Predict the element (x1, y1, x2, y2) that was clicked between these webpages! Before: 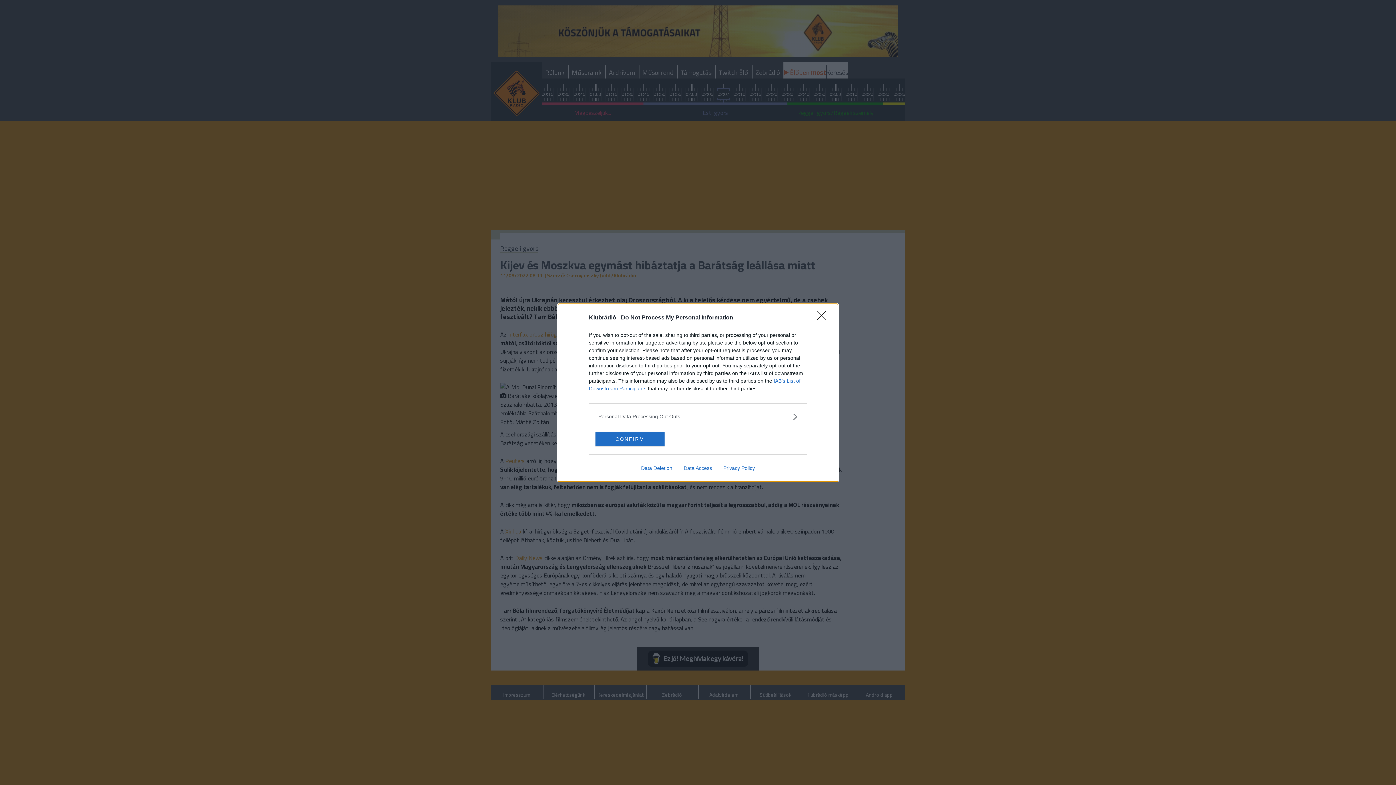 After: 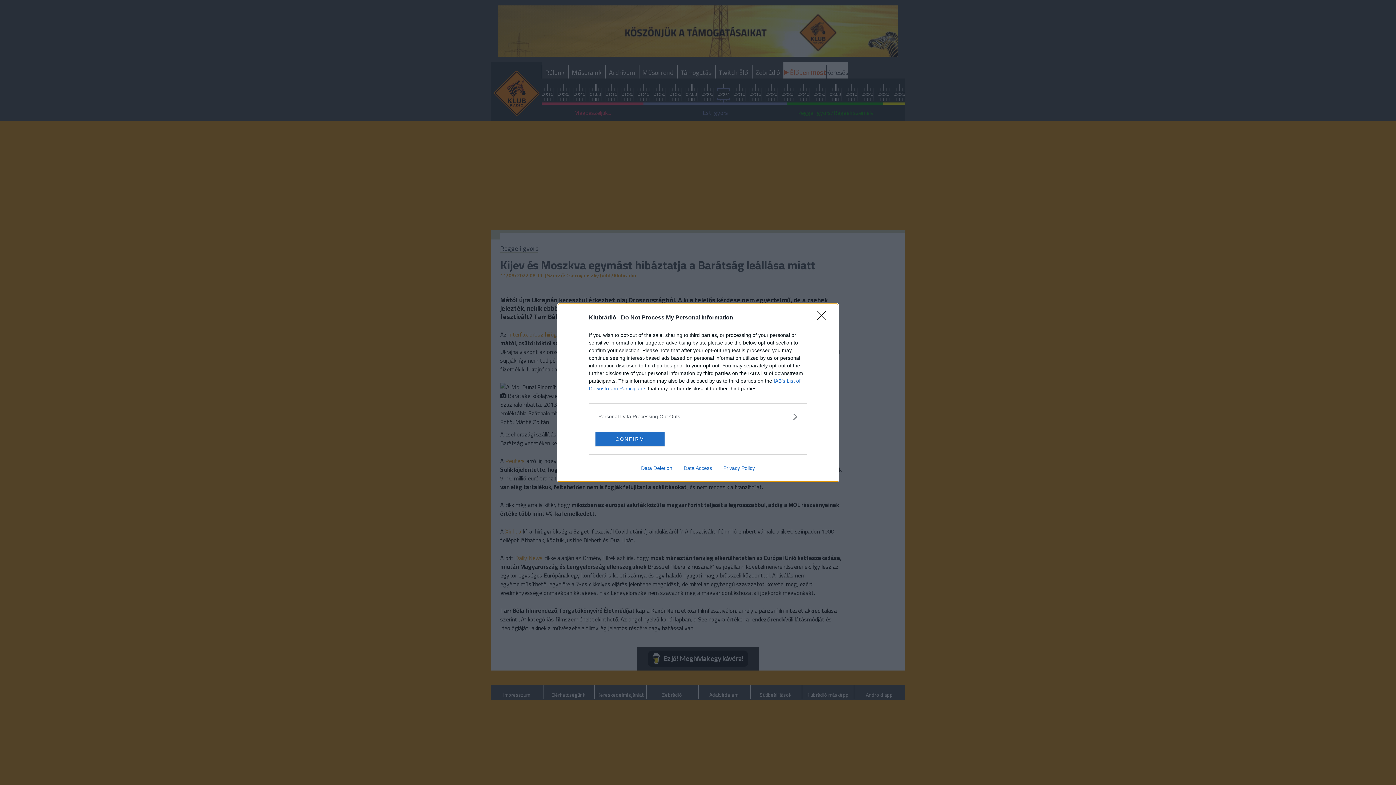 Action: bbox: (678, 465, 717, 471) label: Data Access